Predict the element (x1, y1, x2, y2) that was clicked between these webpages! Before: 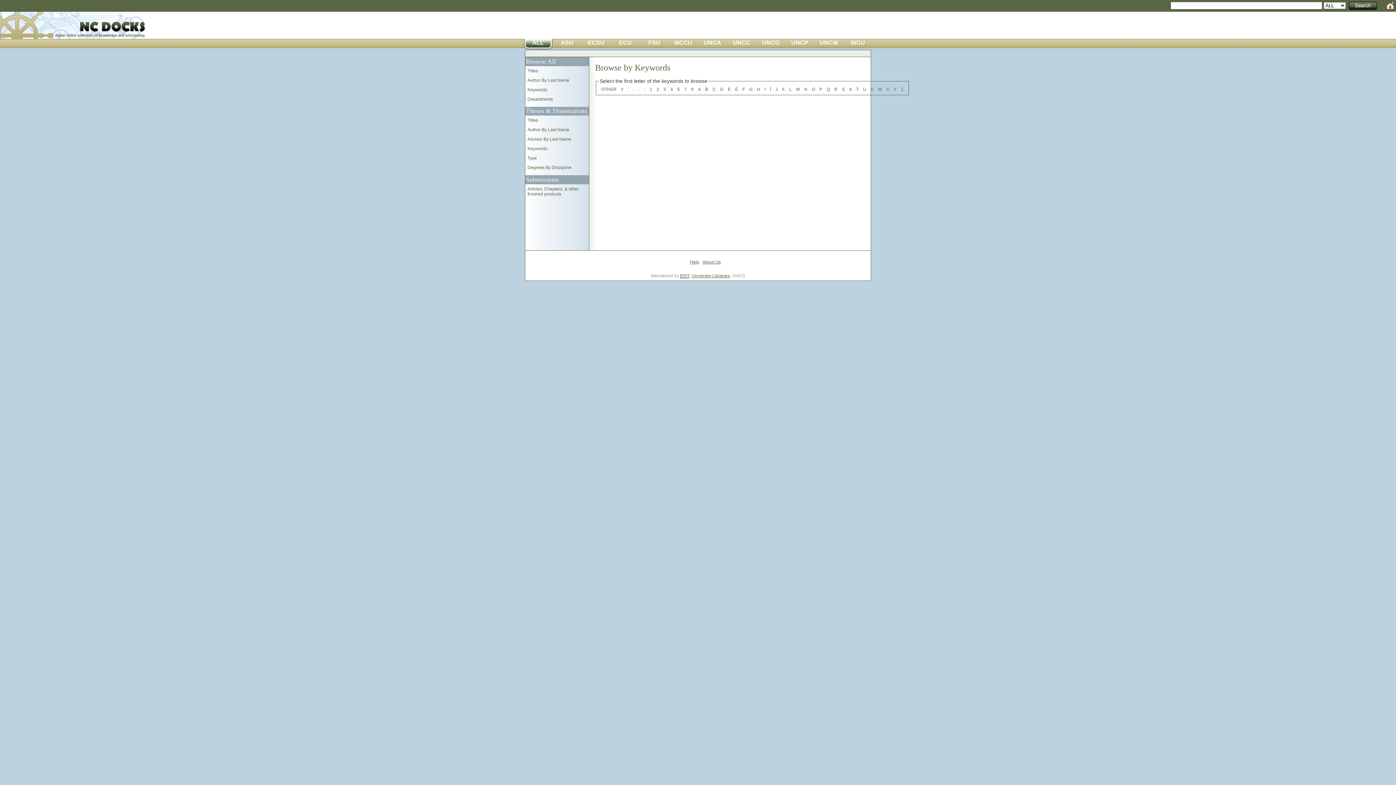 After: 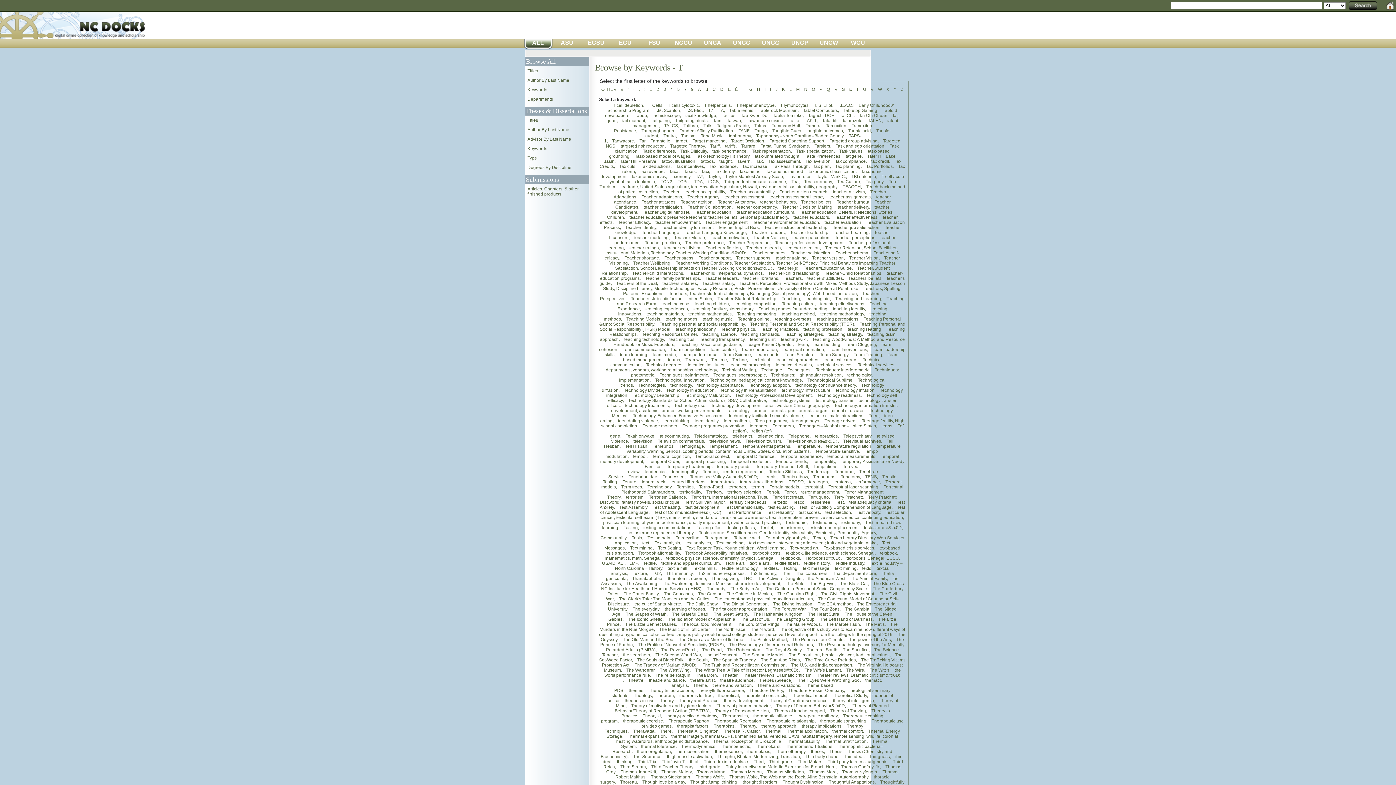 Action: label: T bbox: (856, 86, 858, 92)